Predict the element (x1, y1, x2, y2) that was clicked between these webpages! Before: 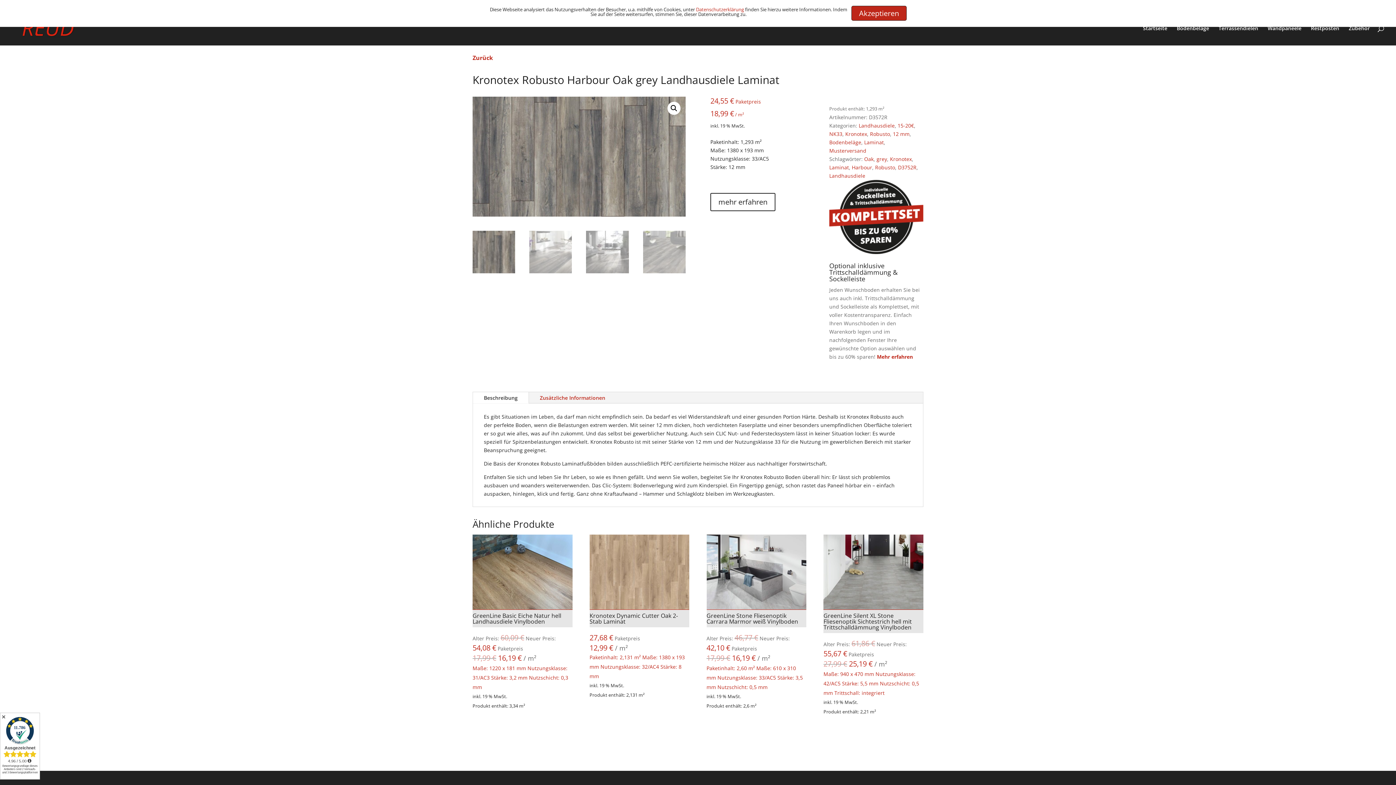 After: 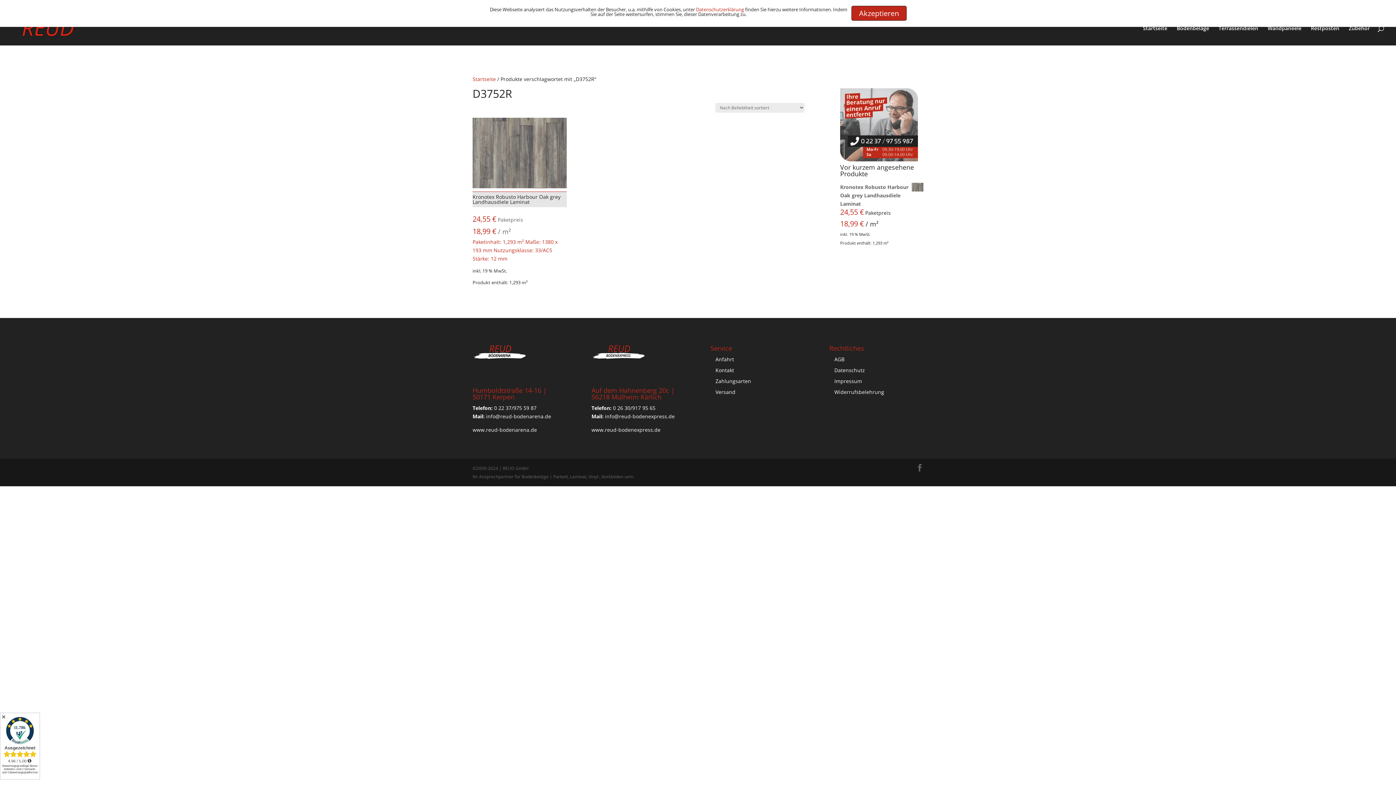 Action: label: D3752R bbox: (898, 164, 916, 170)